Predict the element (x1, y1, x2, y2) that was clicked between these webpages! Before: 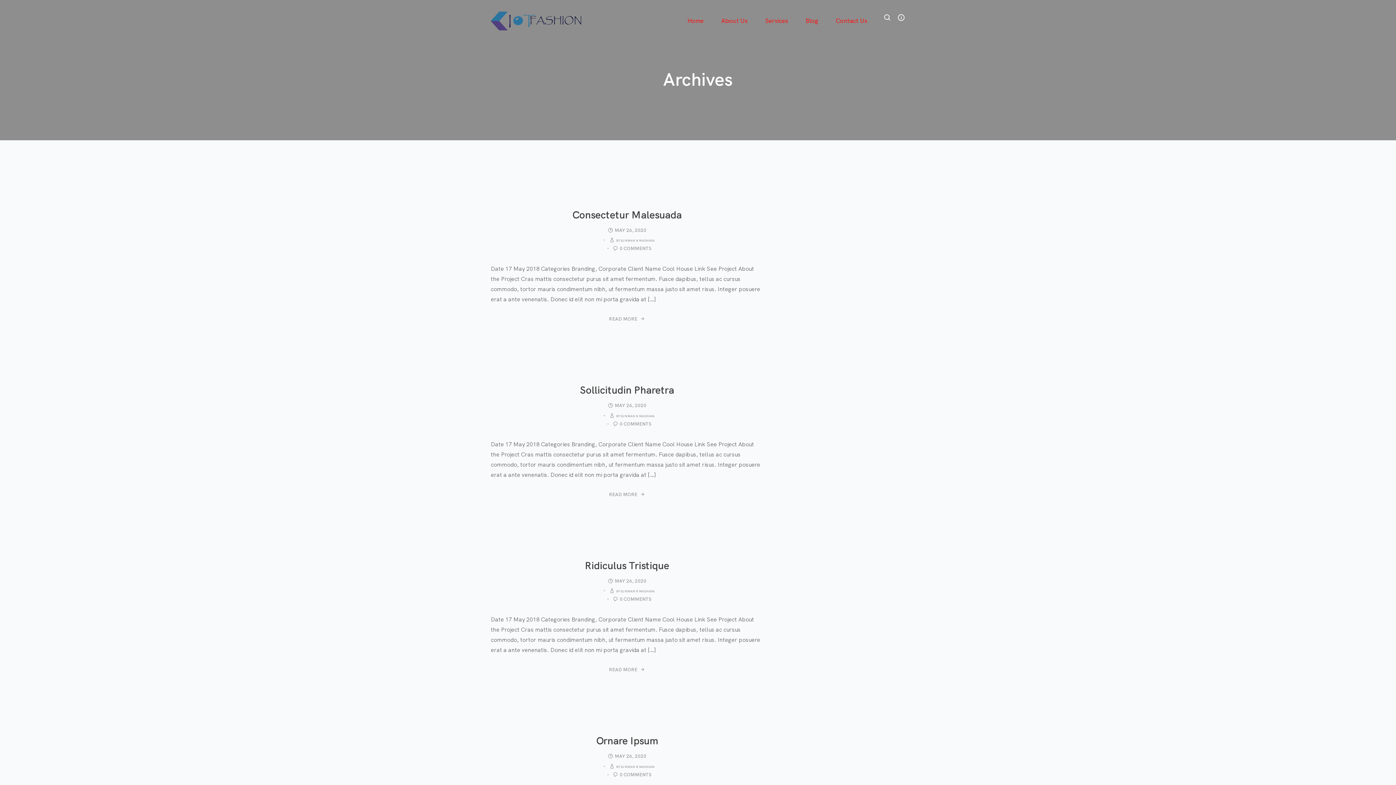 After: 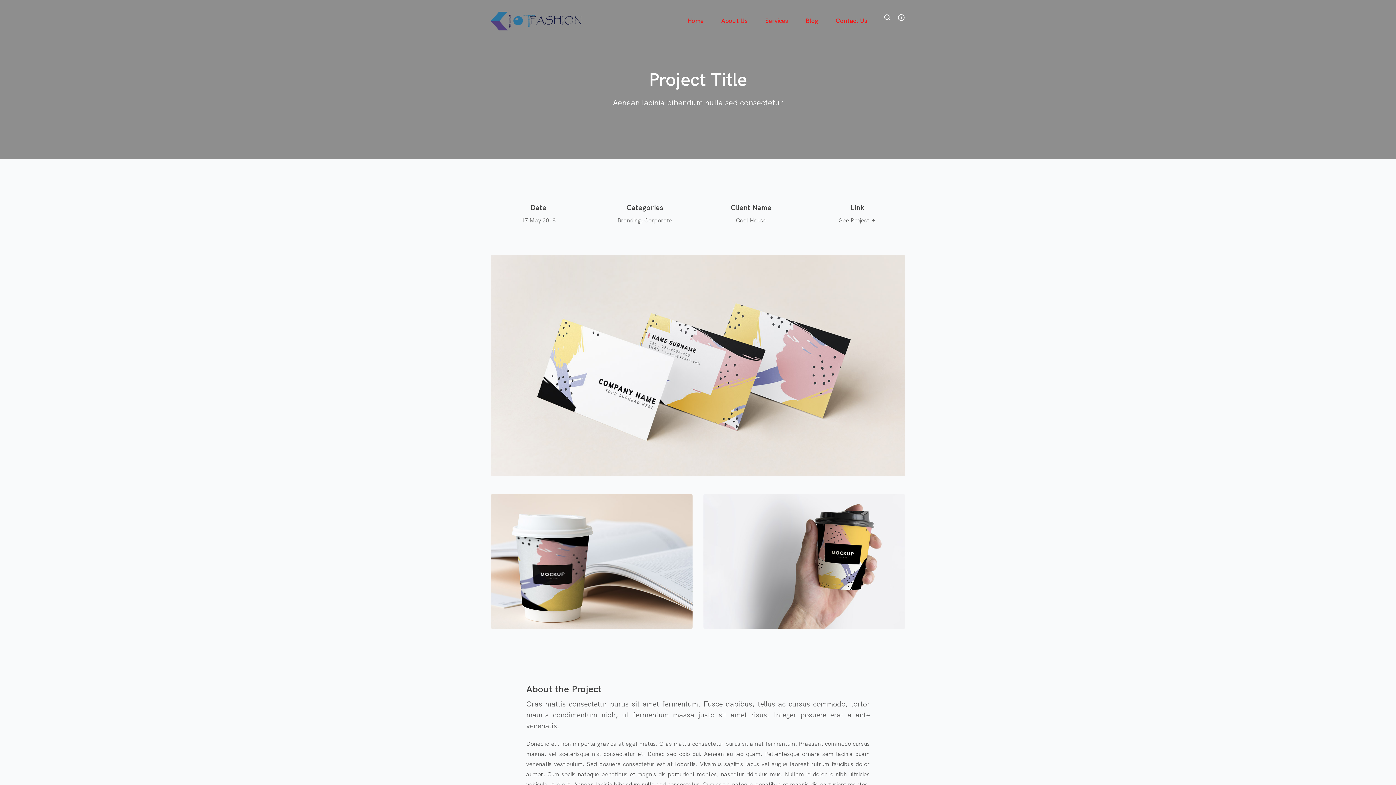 Action: label: Ridiculus Tristique bbox: (585, 559, 669, 571)